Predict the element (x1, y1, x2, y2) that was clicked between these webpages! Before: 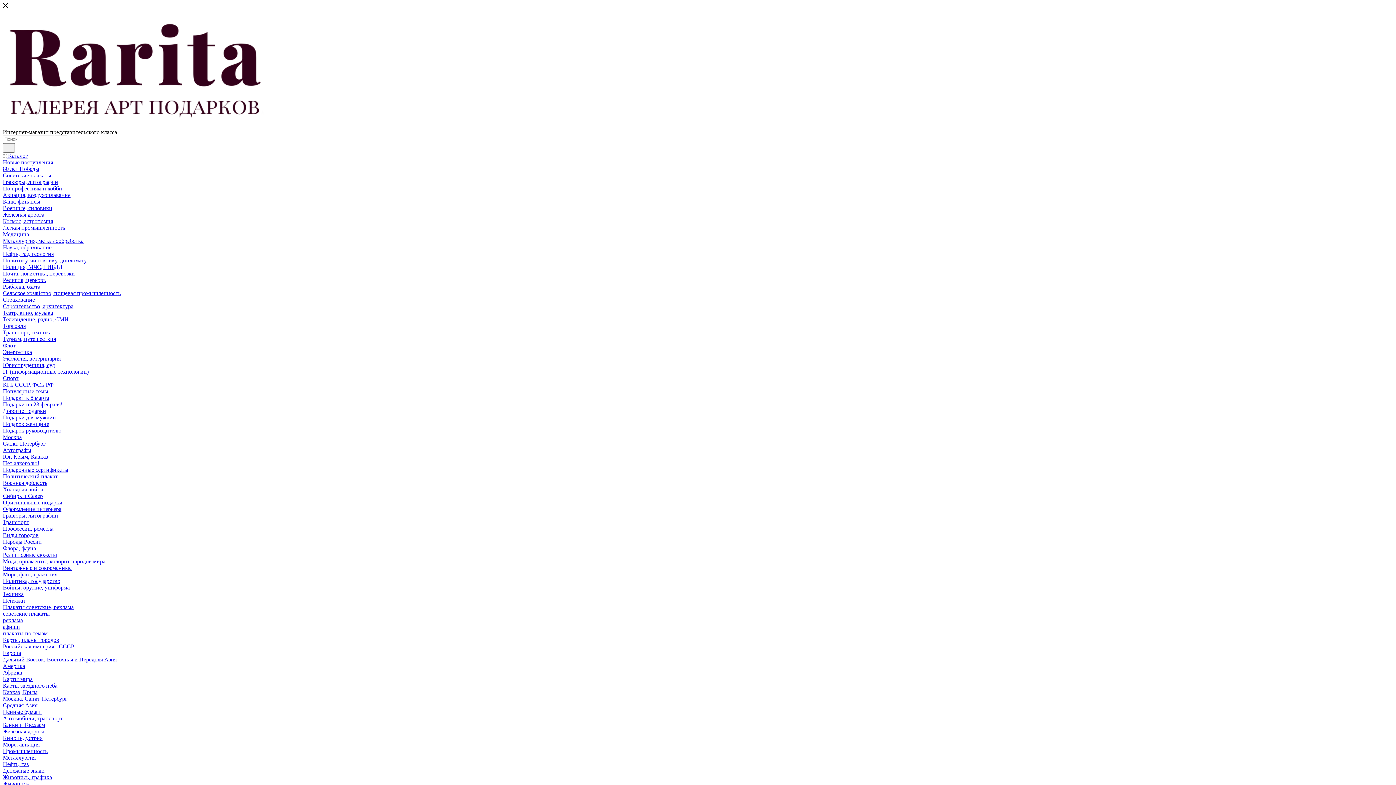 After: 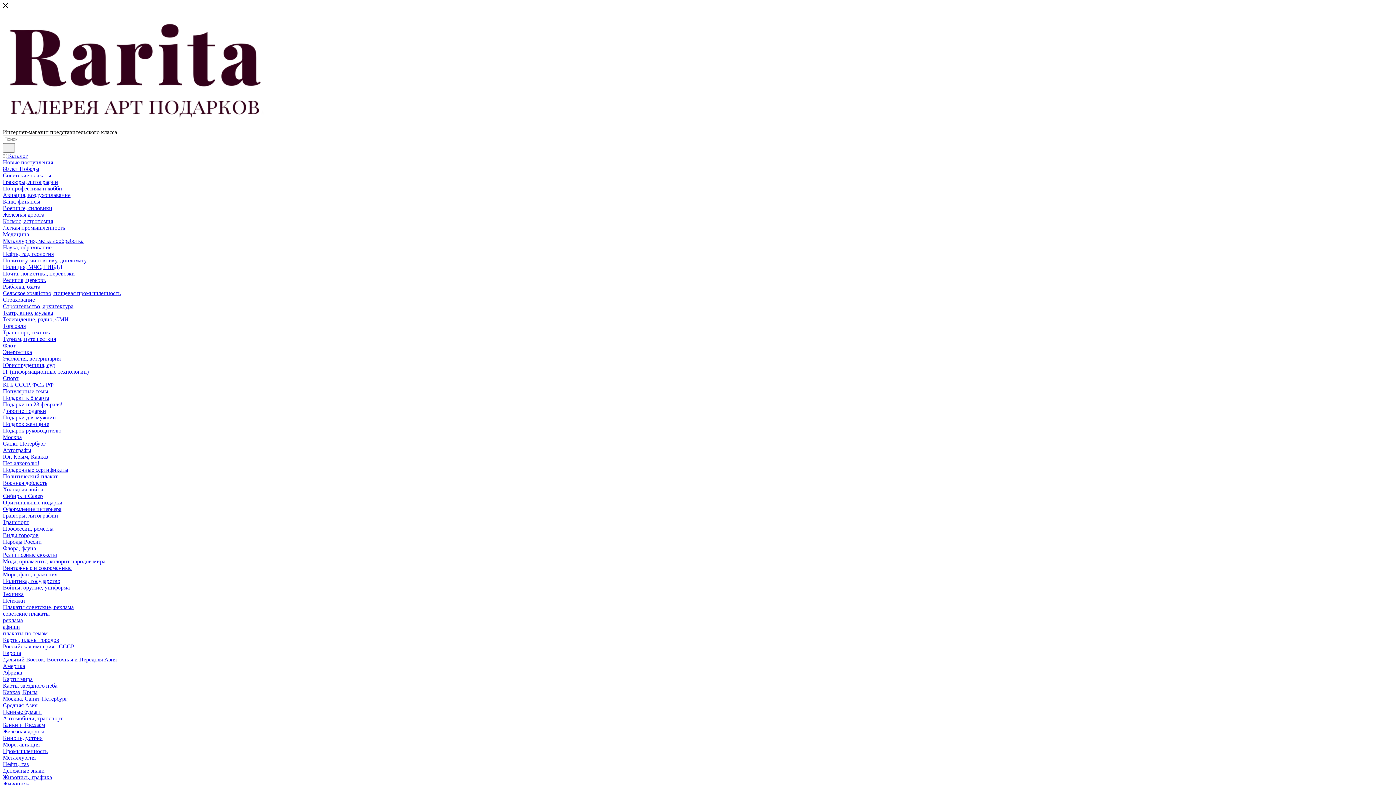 Action: bbox: (2, 532, 38, 538) label: Виды городов